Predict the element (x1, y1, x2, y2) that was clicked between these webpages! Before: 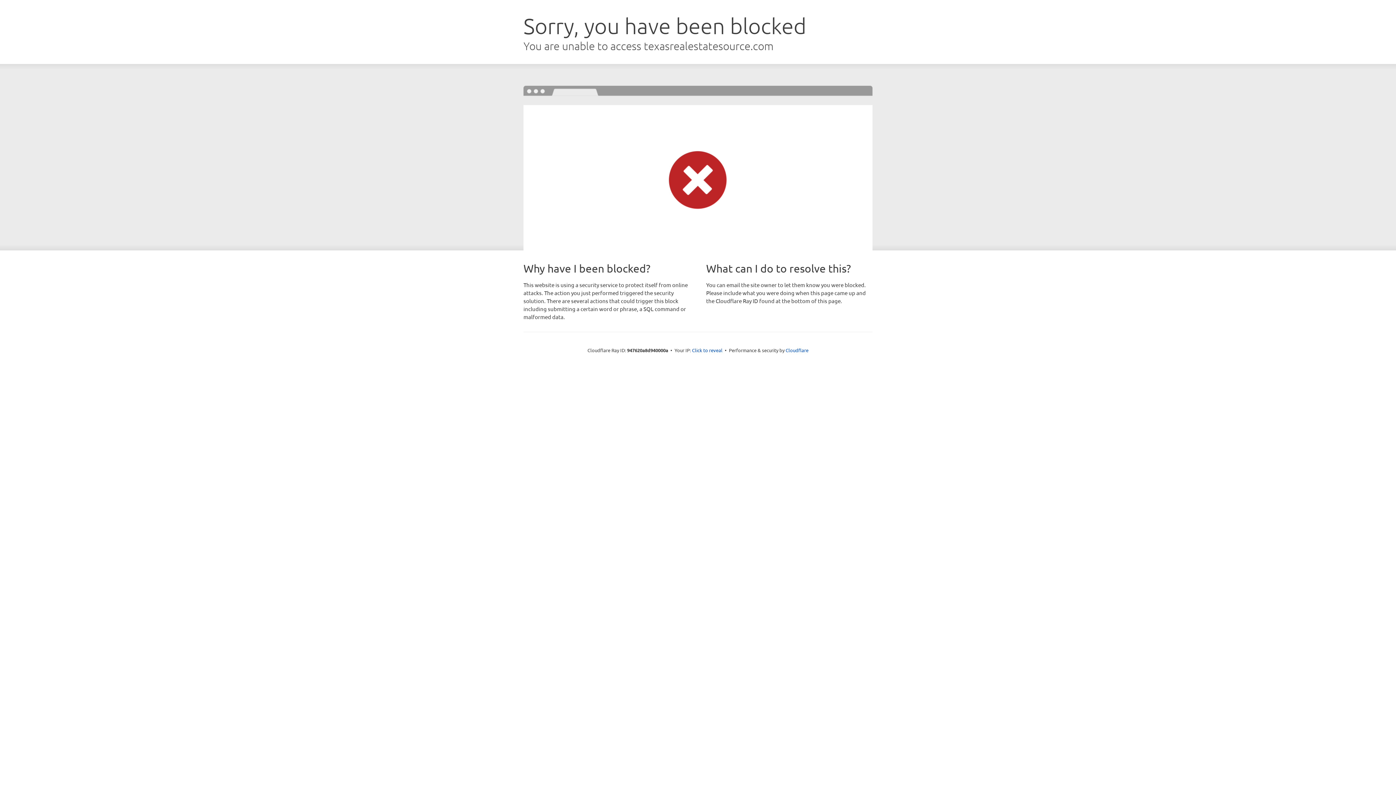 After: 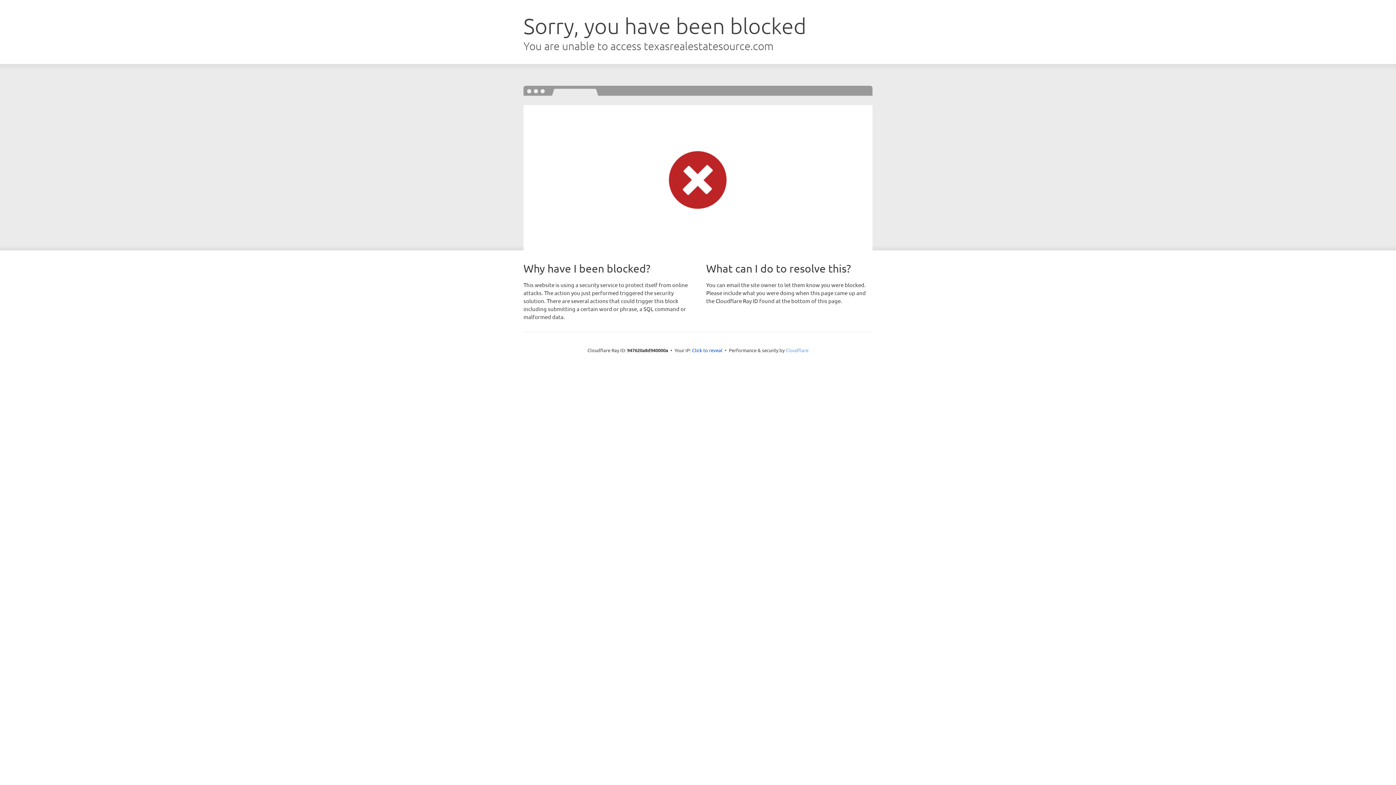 Action: label: Cloudflare bbox: (785, 347, 808, 353)